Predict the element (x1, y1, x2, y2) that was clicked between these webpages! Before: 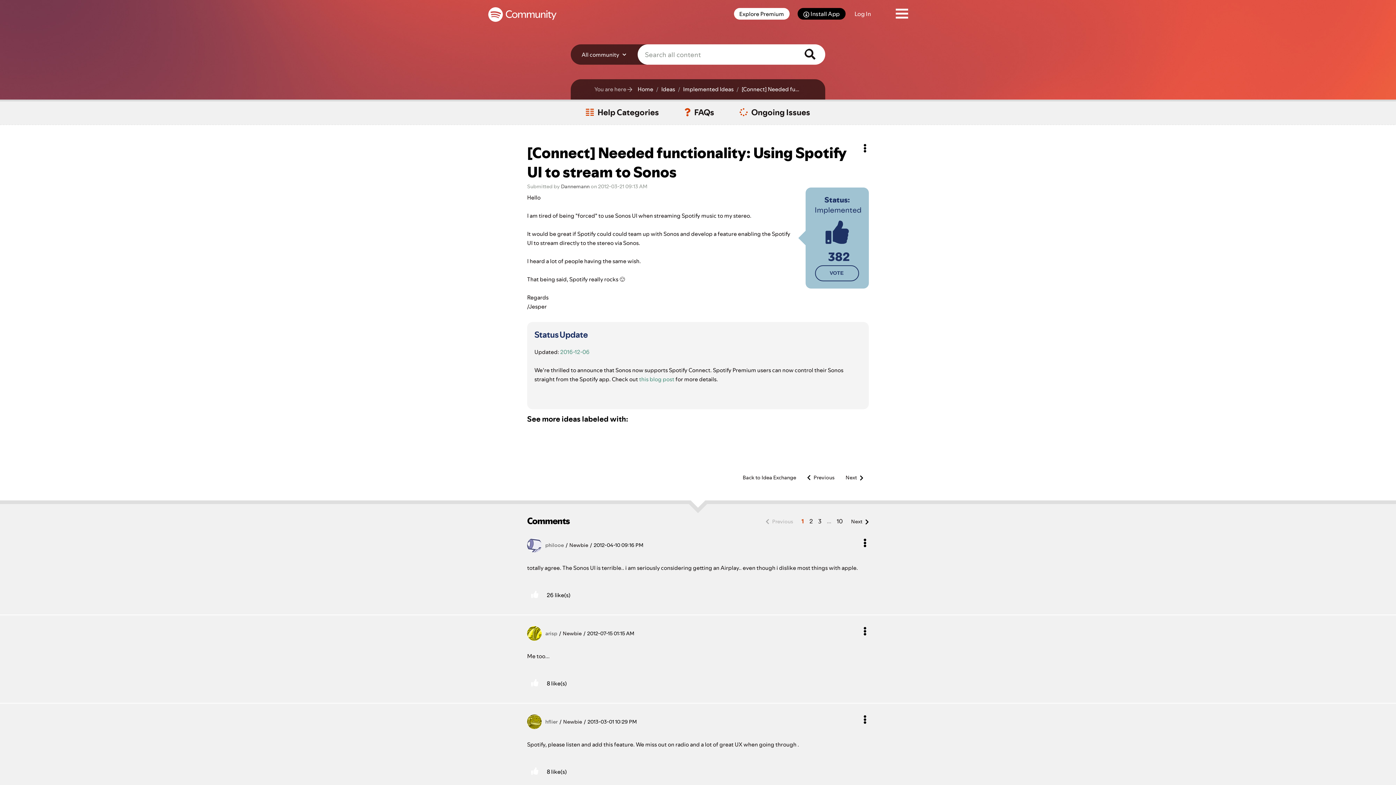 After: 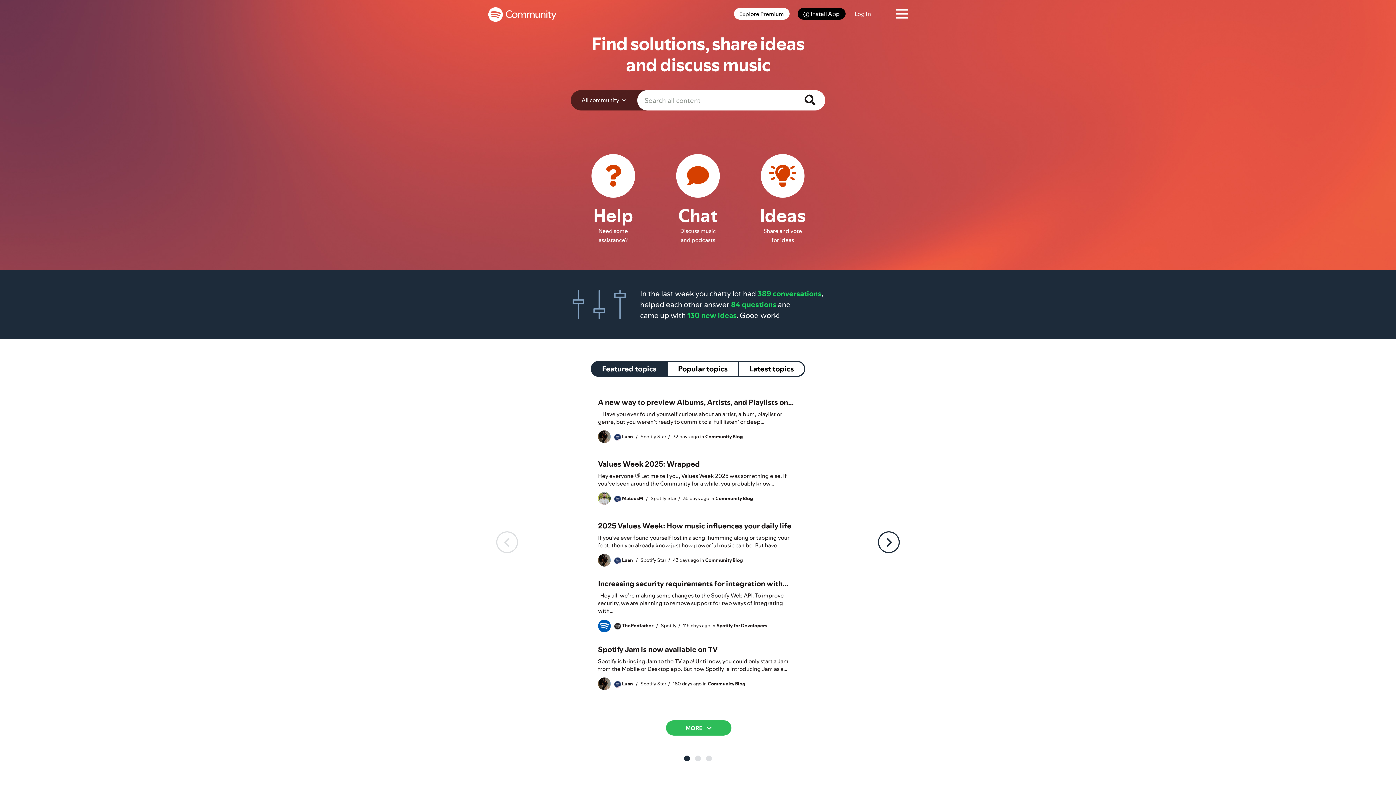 Action: label: Home bbox: (636, 84, 653, 94)